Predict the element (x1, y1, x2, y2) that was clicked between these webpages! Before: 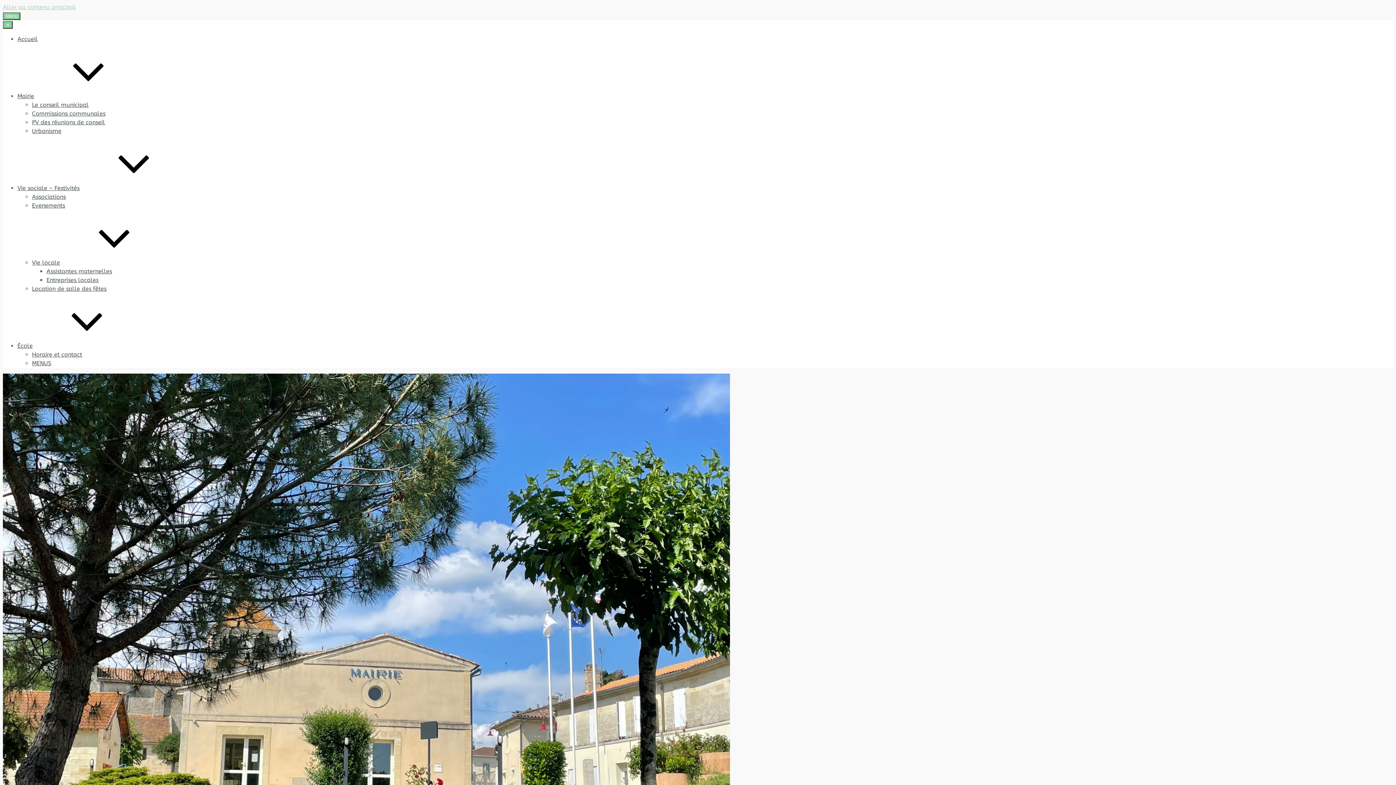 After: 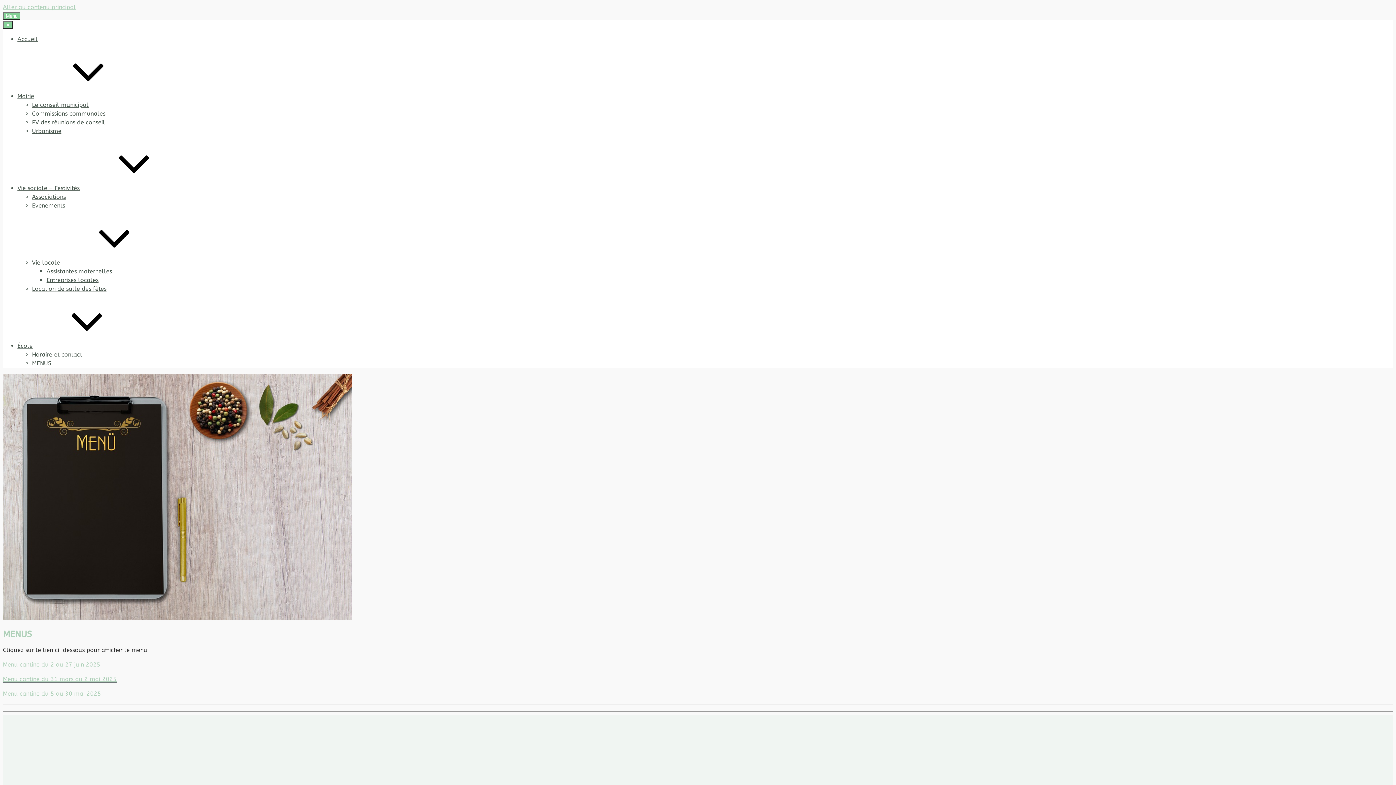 Action: label: MENUS bbox: (32, 360, 51, 366)